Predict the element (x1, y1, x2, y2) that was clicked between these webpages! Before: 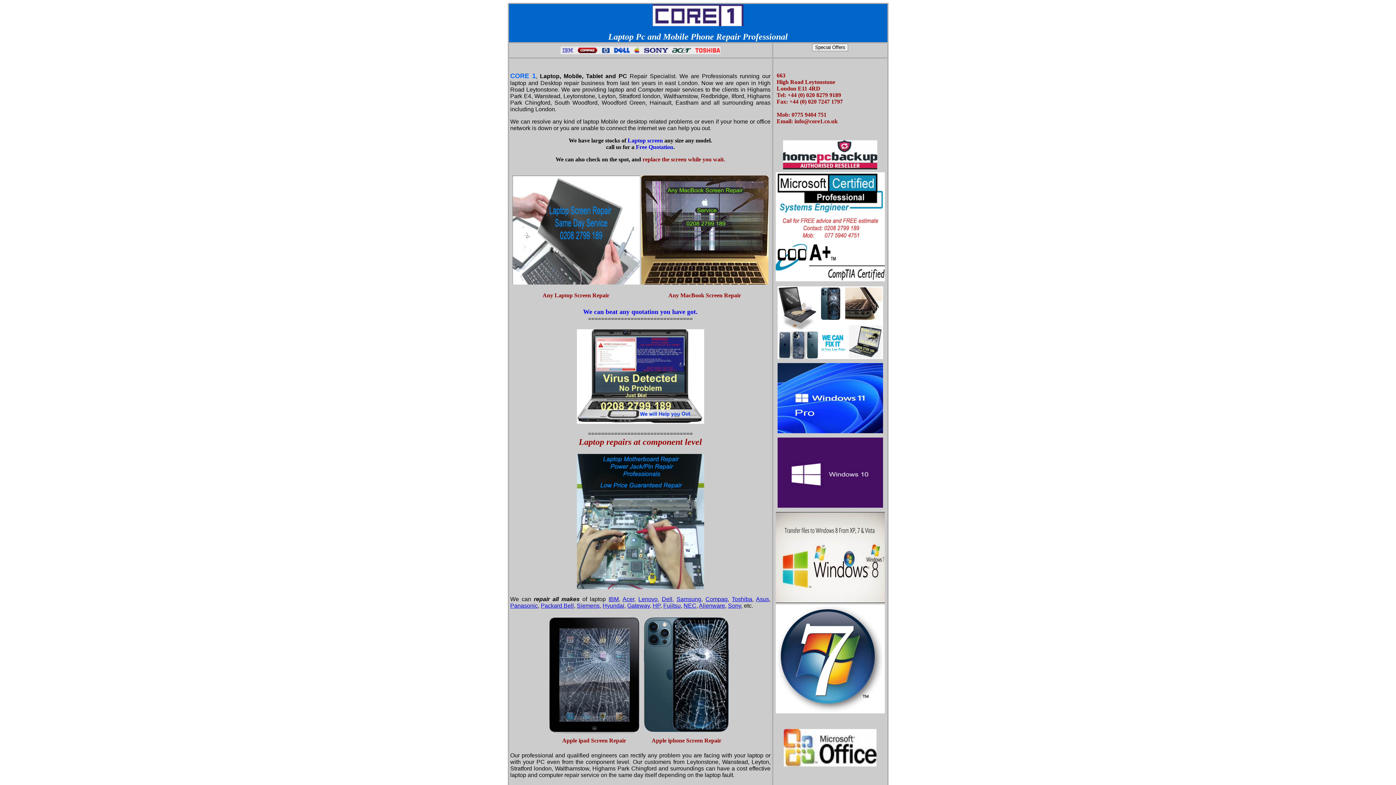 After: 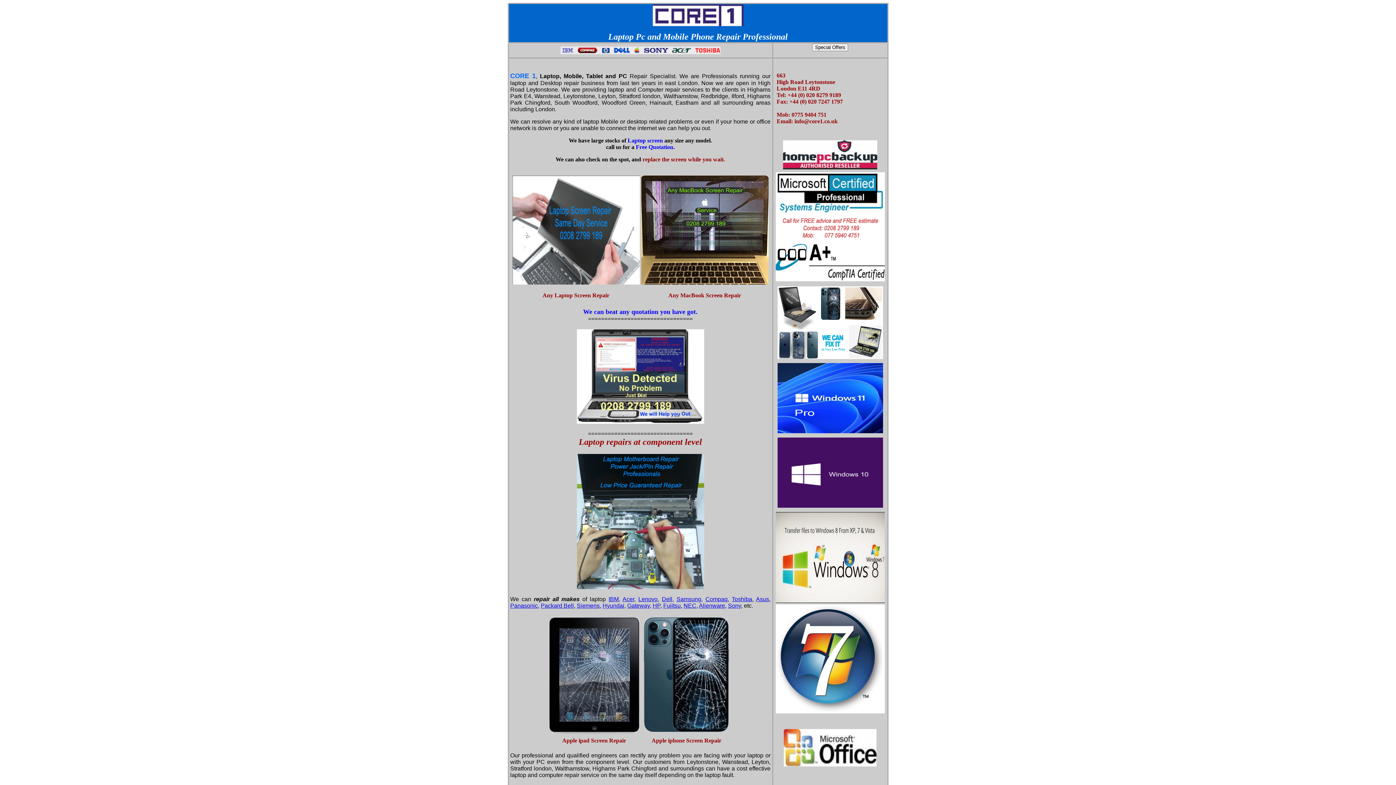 Action: bbox: (676, 596, 701, 602) label: Samsung